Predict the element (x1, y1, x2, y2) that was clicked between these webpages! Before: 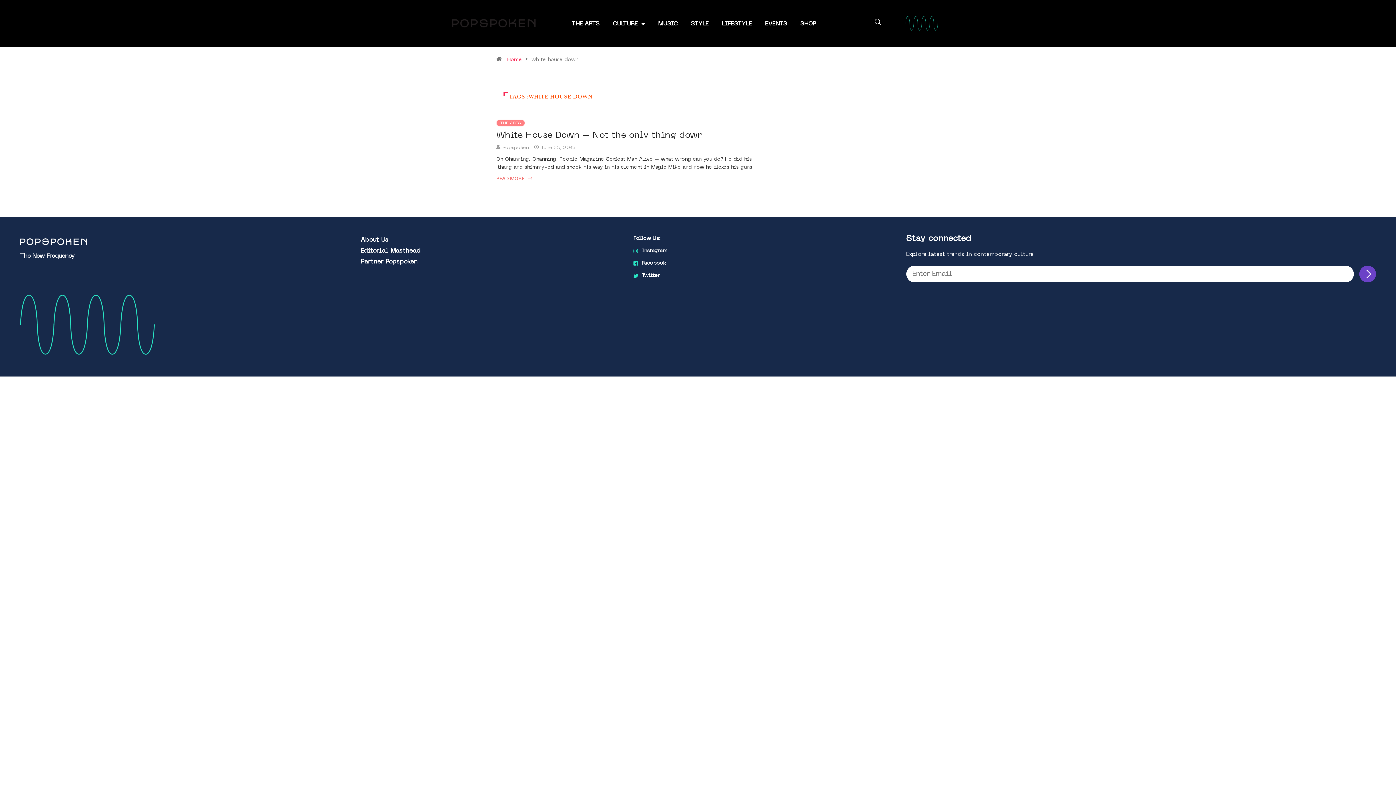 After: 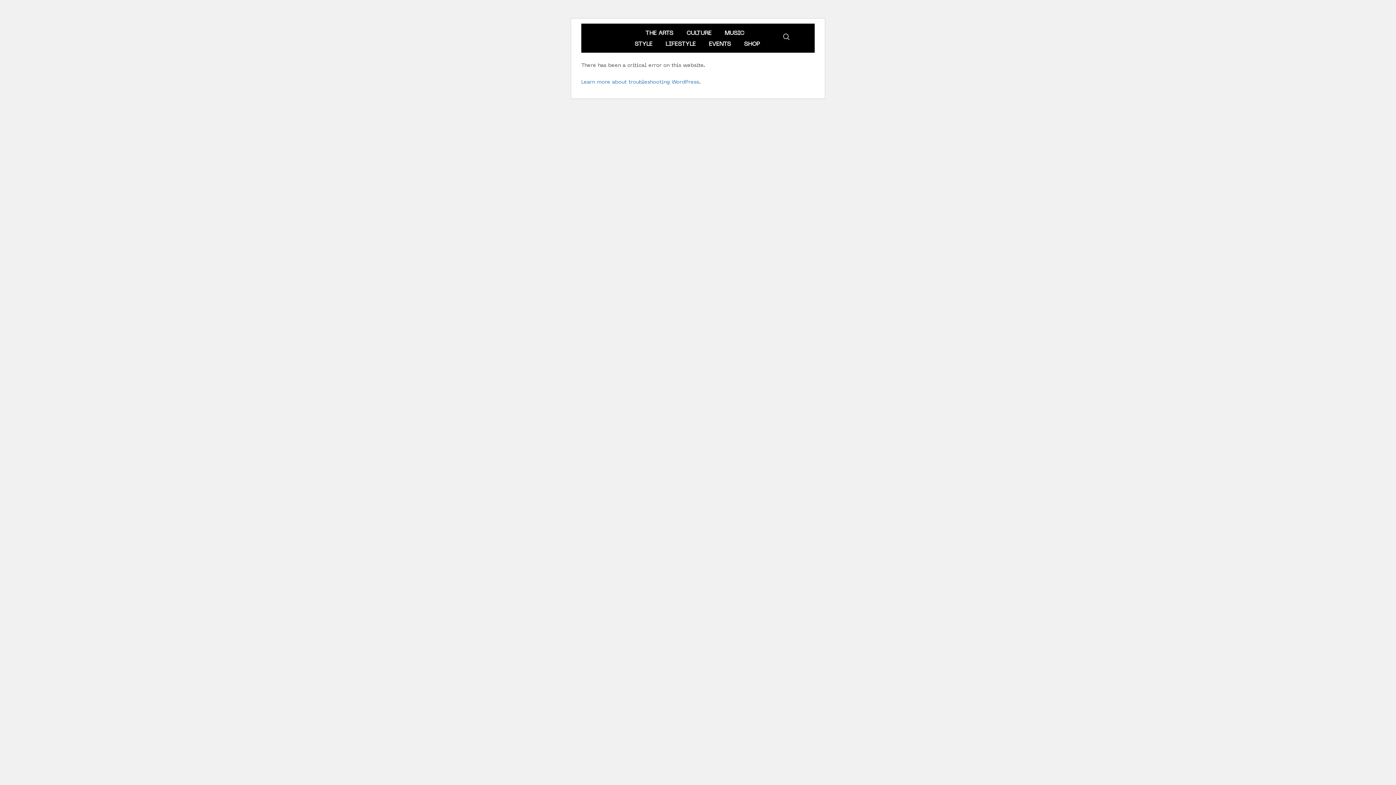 Action: bbox: (496, 175, 761, 183) label: READ MORE